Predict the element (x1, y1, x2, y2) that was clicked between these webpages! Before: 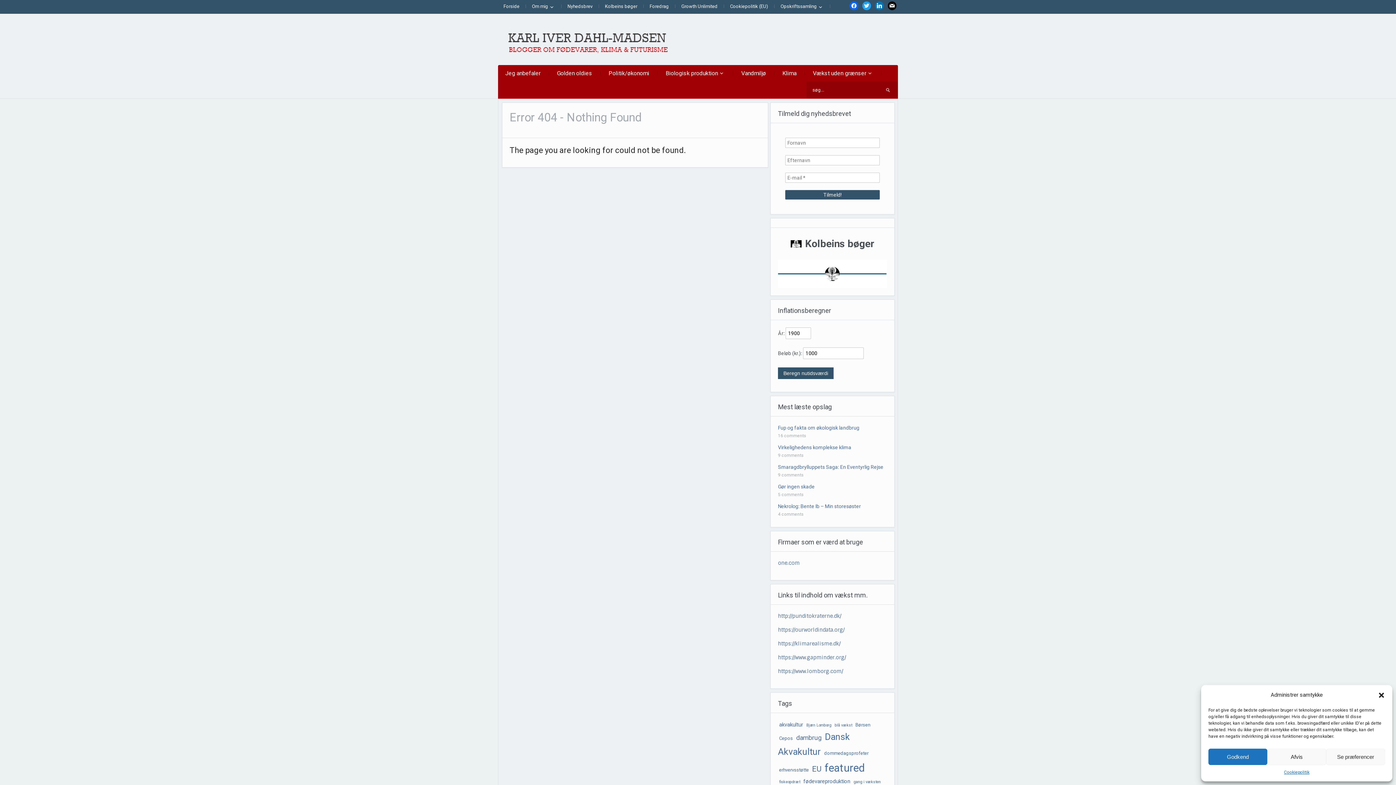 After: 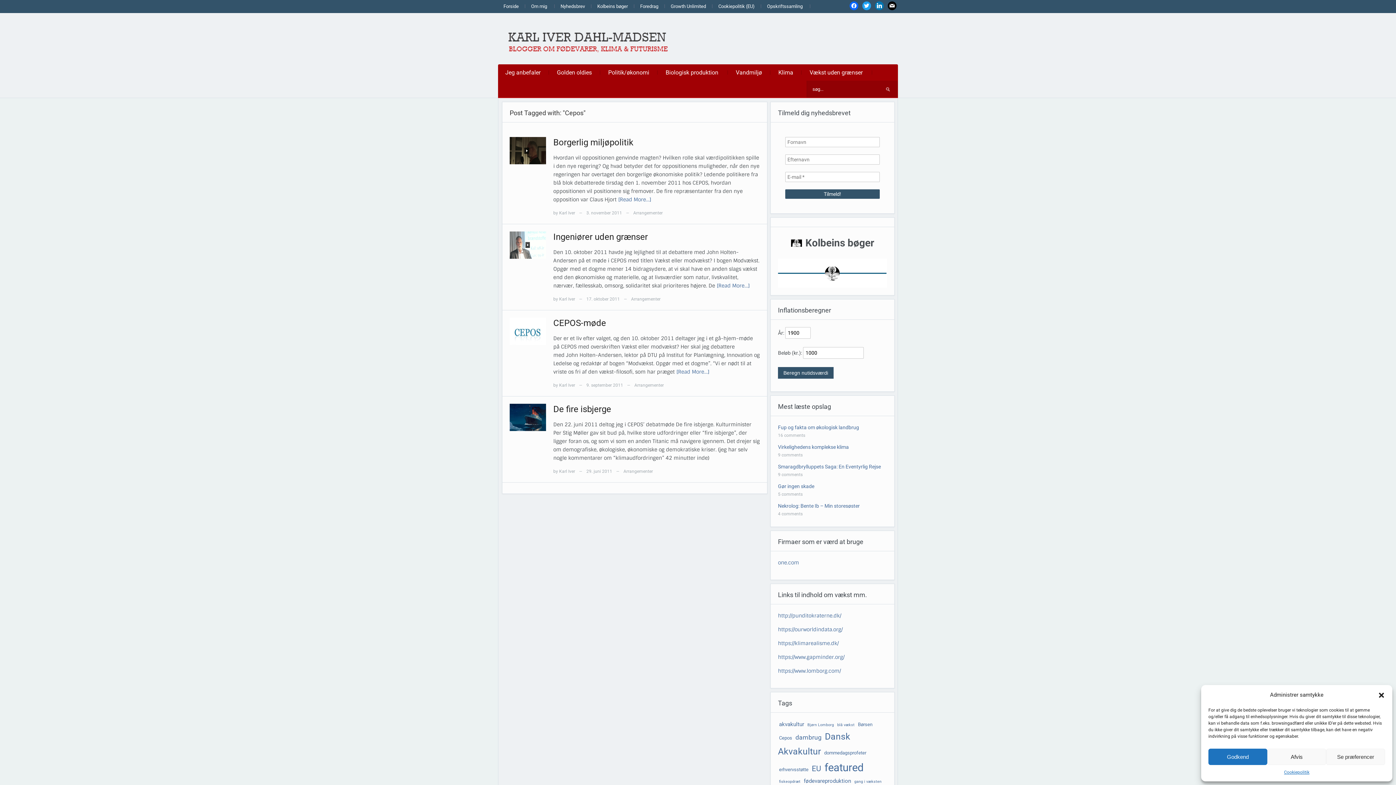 Action: label: Cepos (4 elementer) bbox: (778, 736, 794, 741)